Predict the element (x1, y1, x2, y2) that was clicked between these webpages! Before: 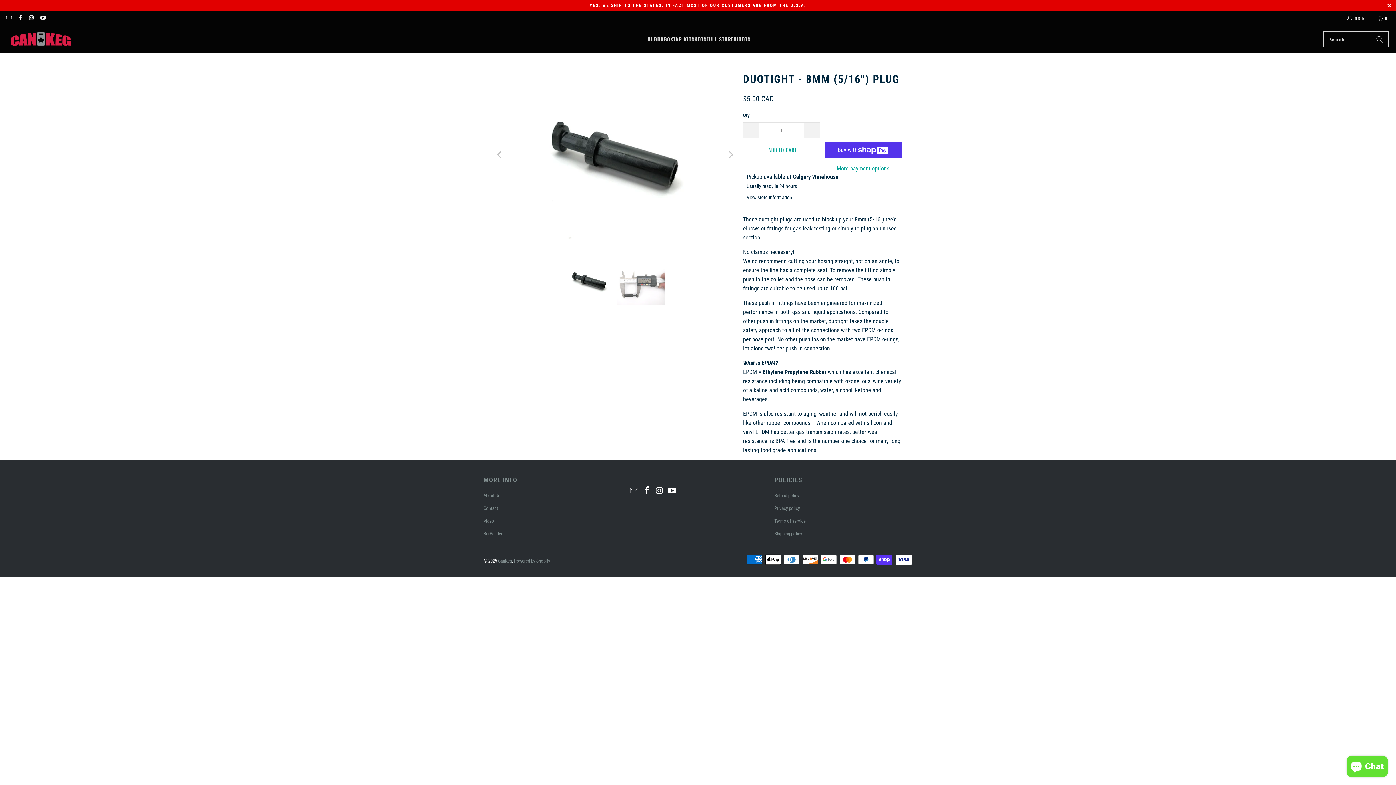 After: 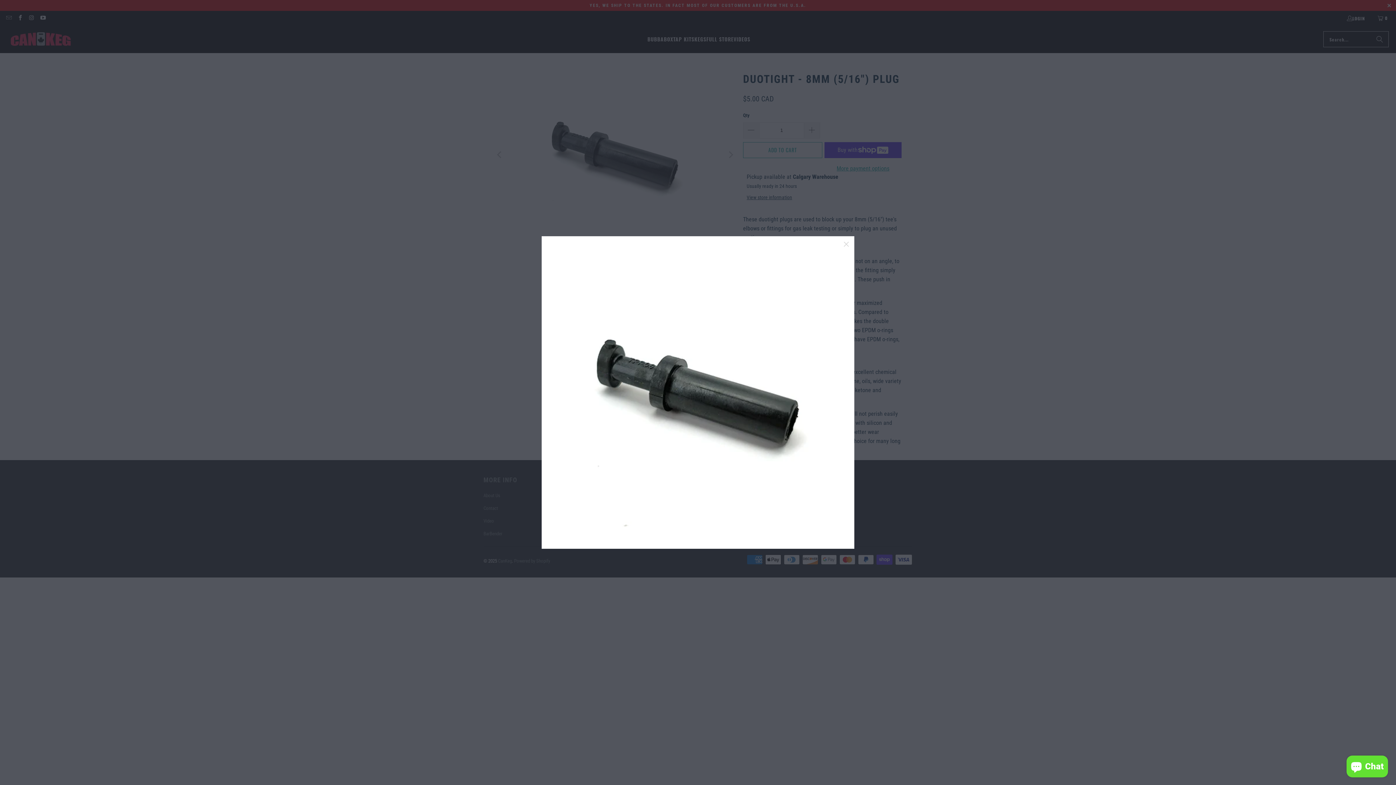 Action: bbox: (494, 64, 736, 245)